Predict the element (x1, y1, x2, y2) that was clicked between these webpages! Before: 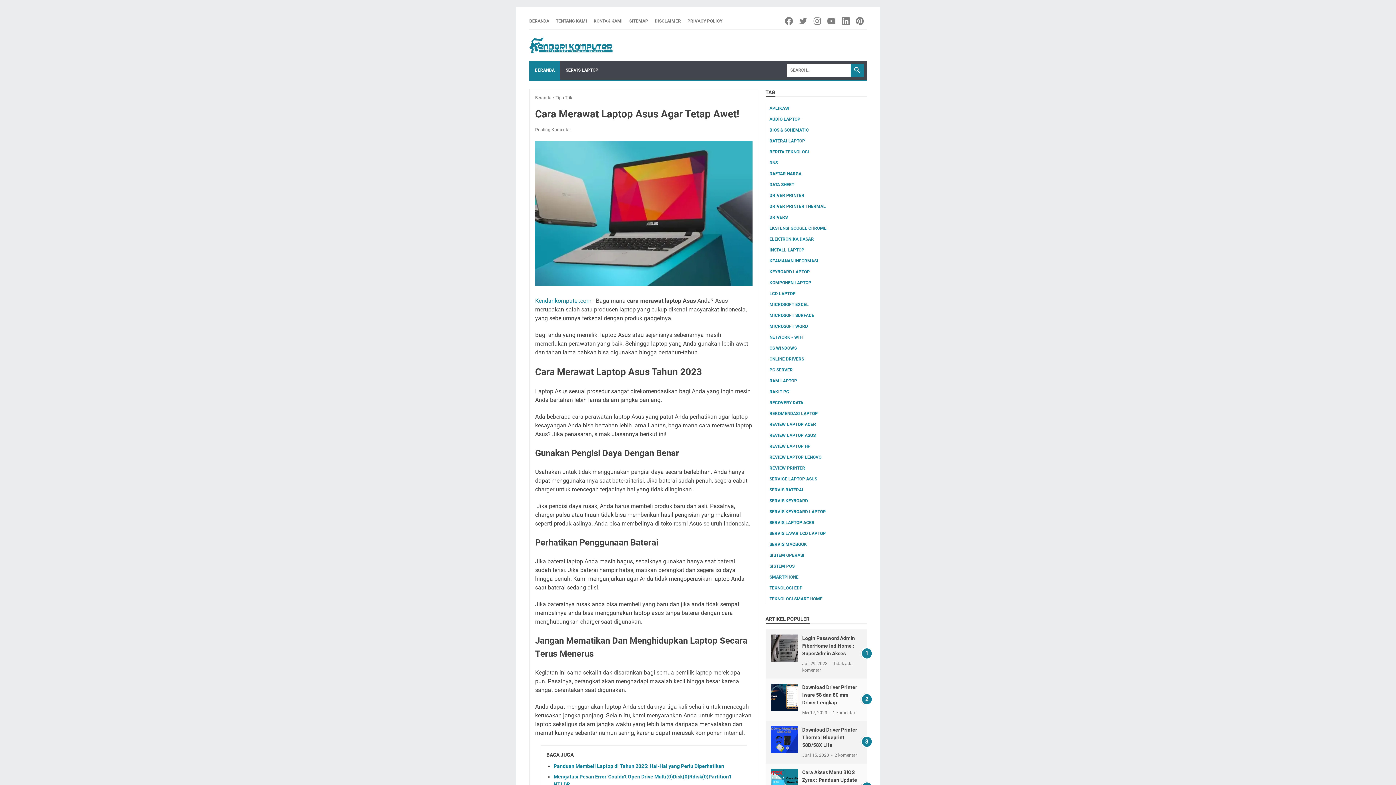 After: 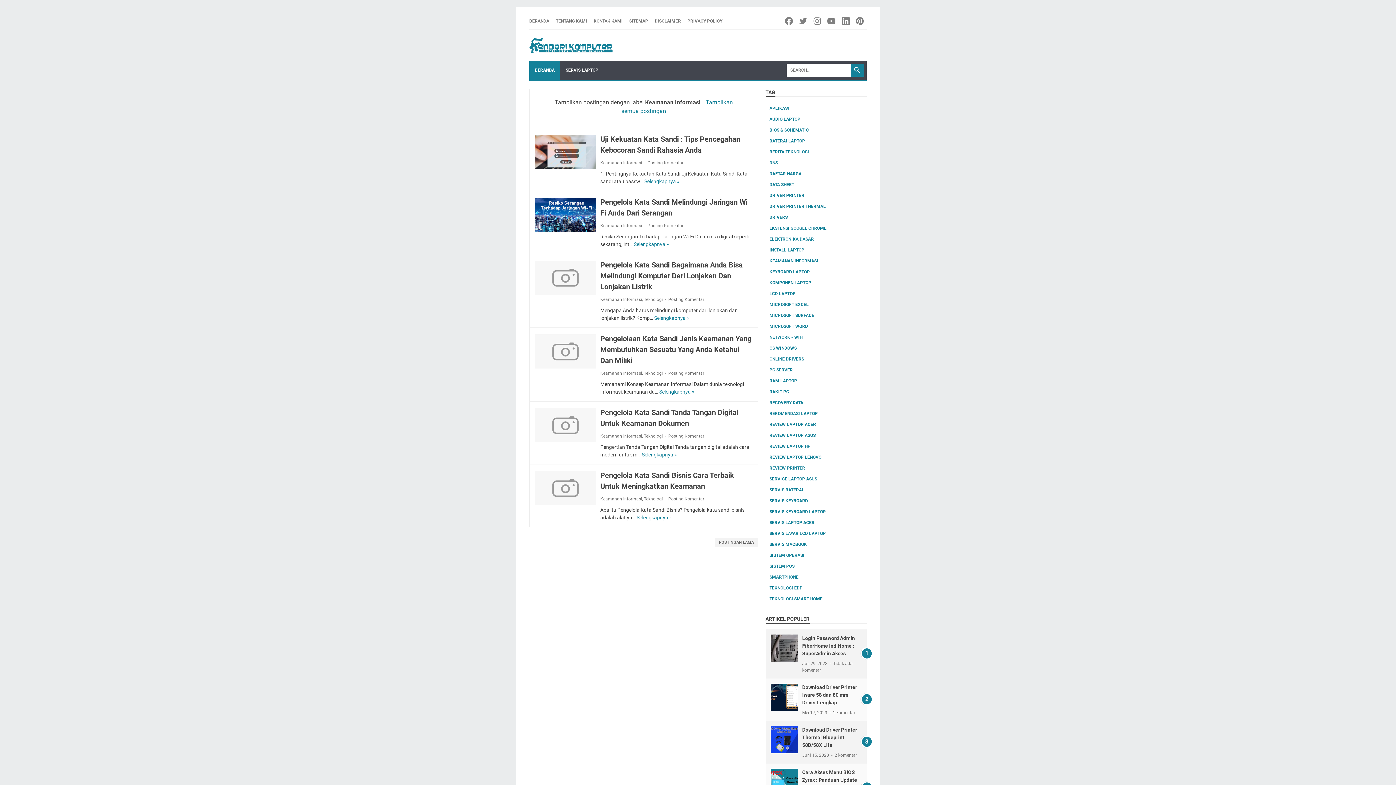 Action: label: KEAMANAN INFORMASI bbox: (769, 258, 818, 263)